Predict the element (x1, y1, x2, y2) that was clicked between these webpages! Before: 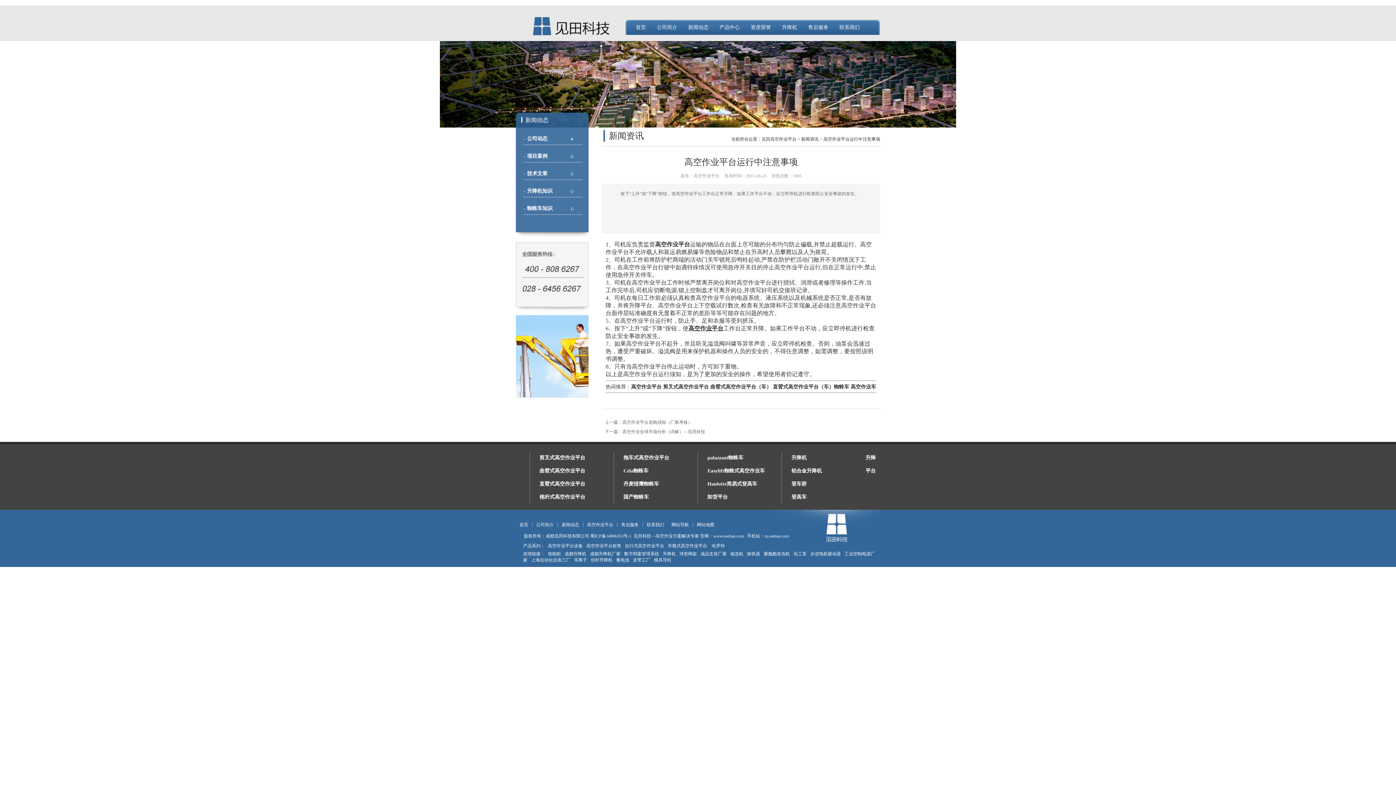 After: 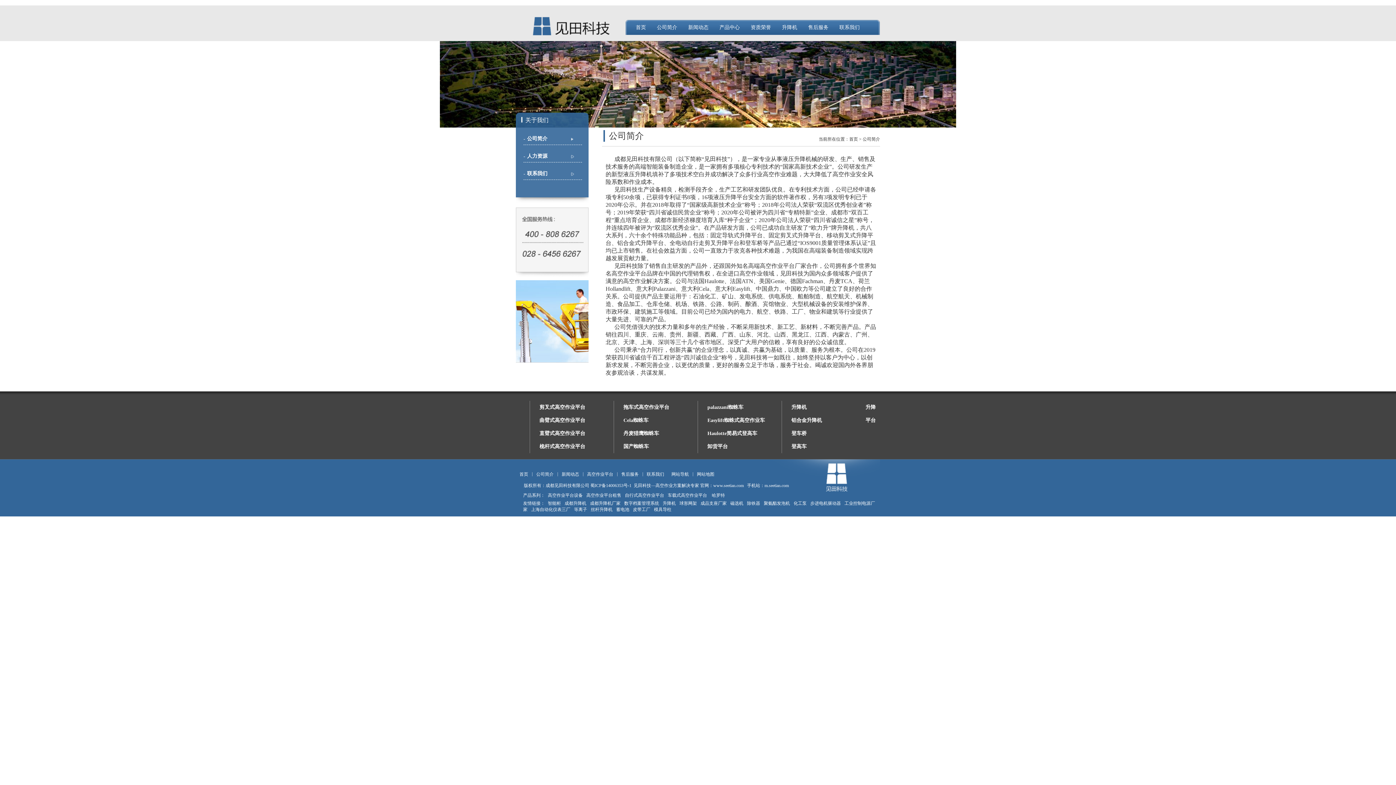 Action: bbox: (532, 522, 557, 528) label: 公司简介